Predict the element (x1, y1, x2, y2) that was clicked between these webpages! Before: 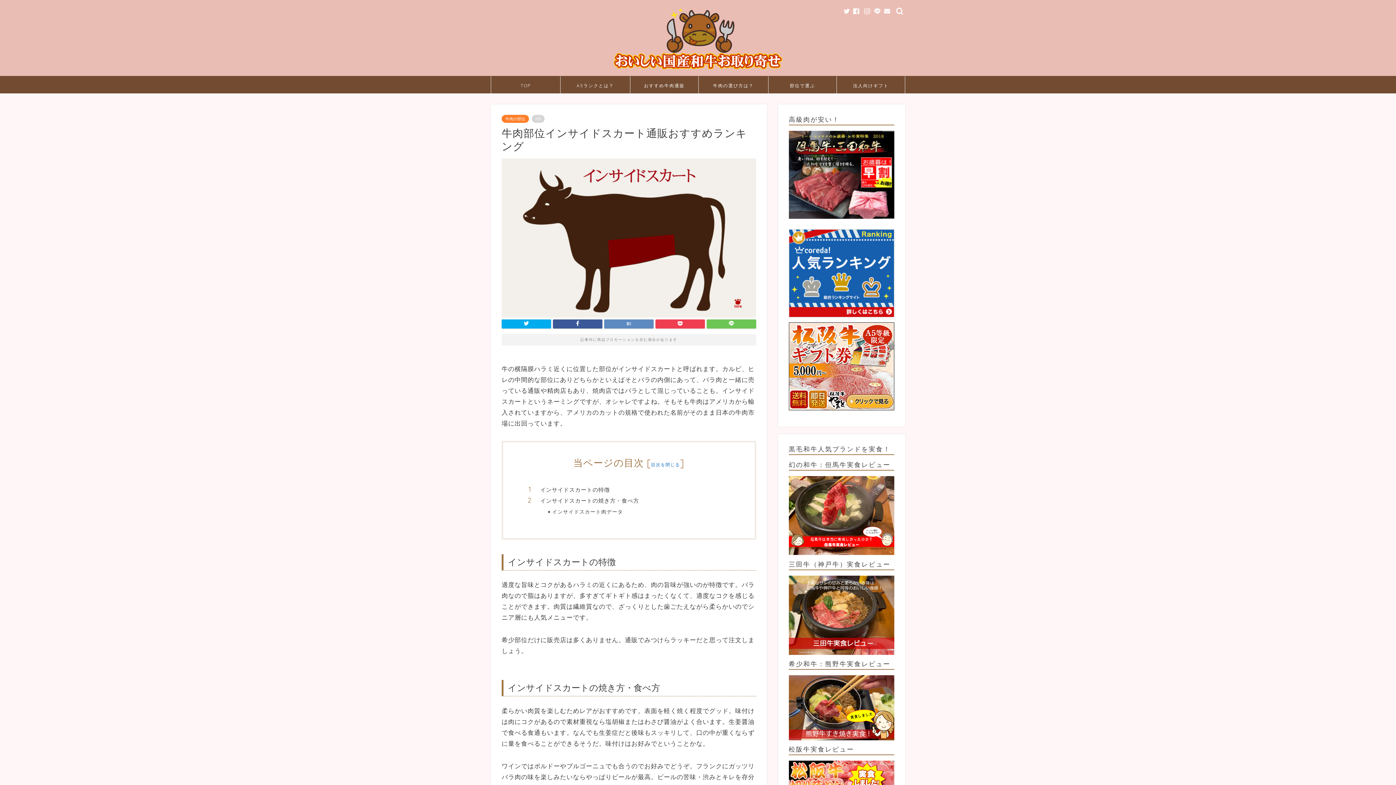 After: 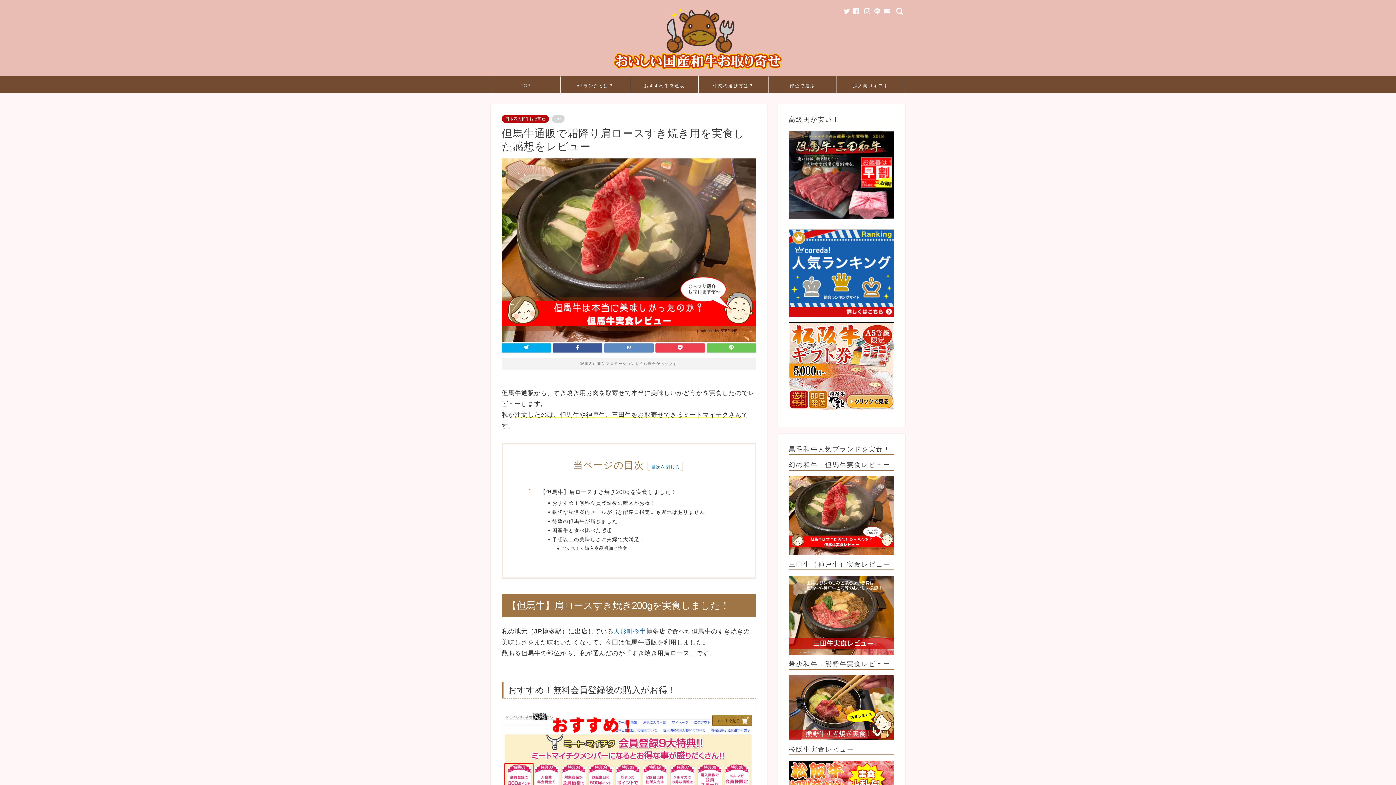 Action: bbox: (789, 476, 894, 555)